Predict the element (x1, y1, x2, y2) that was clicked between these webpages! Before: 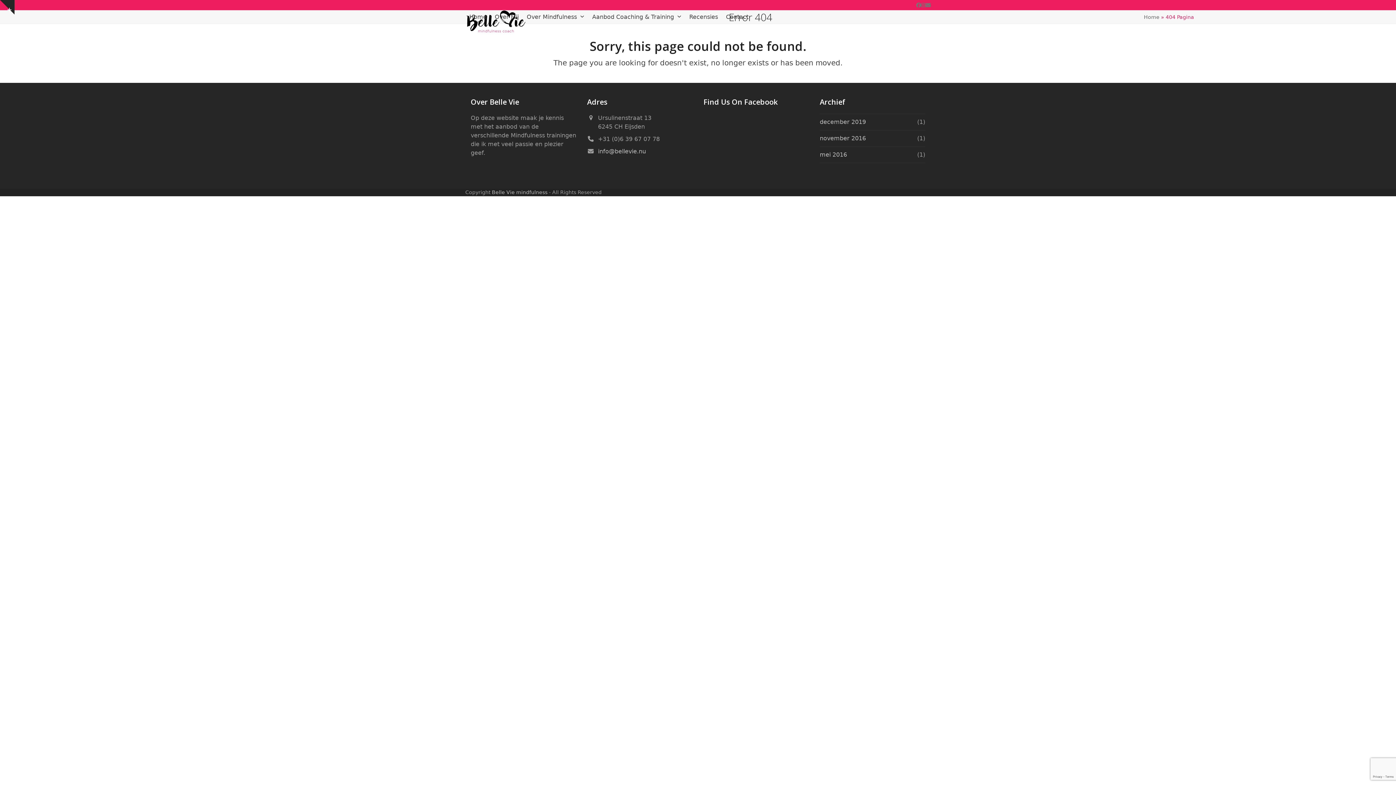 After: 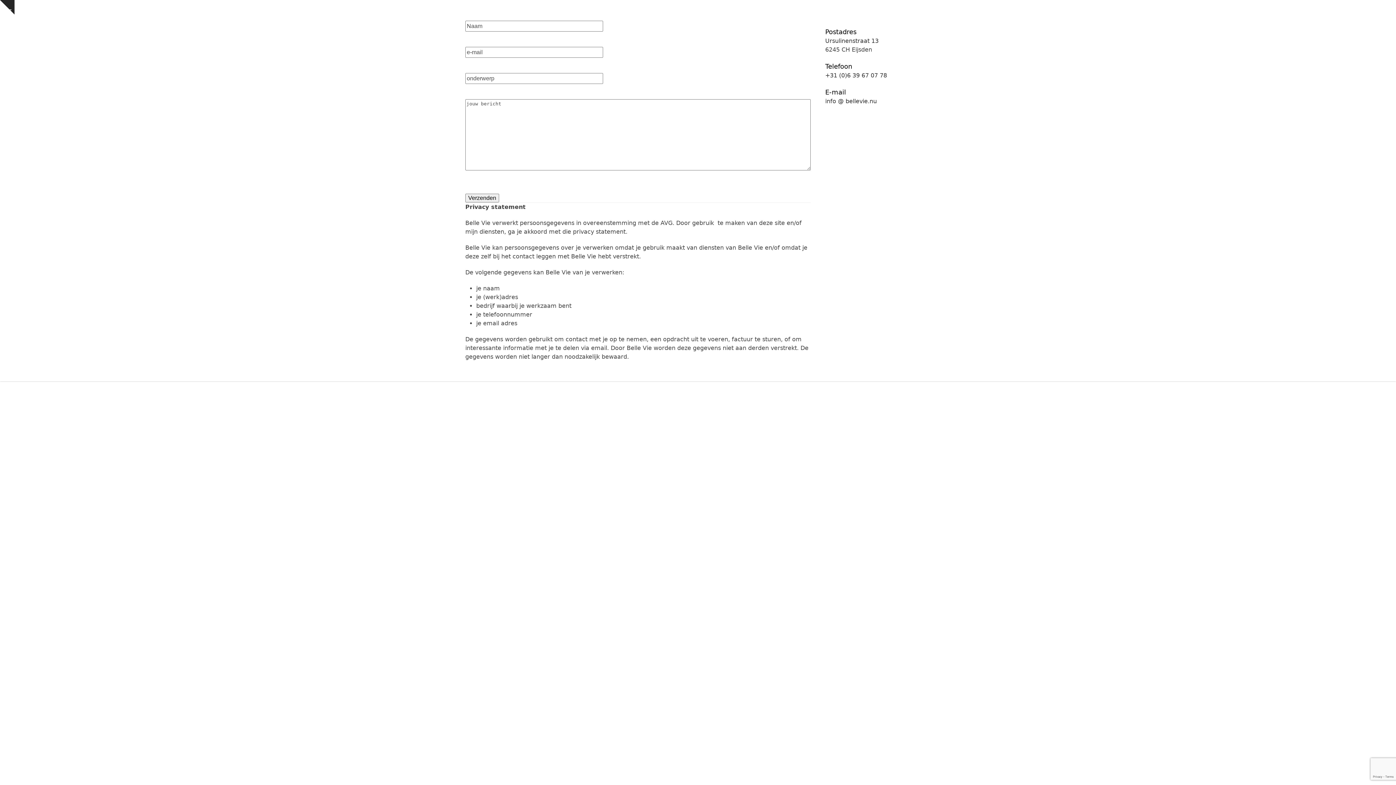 Action: label: Show notice bbox: (0, 0, 14, 14)